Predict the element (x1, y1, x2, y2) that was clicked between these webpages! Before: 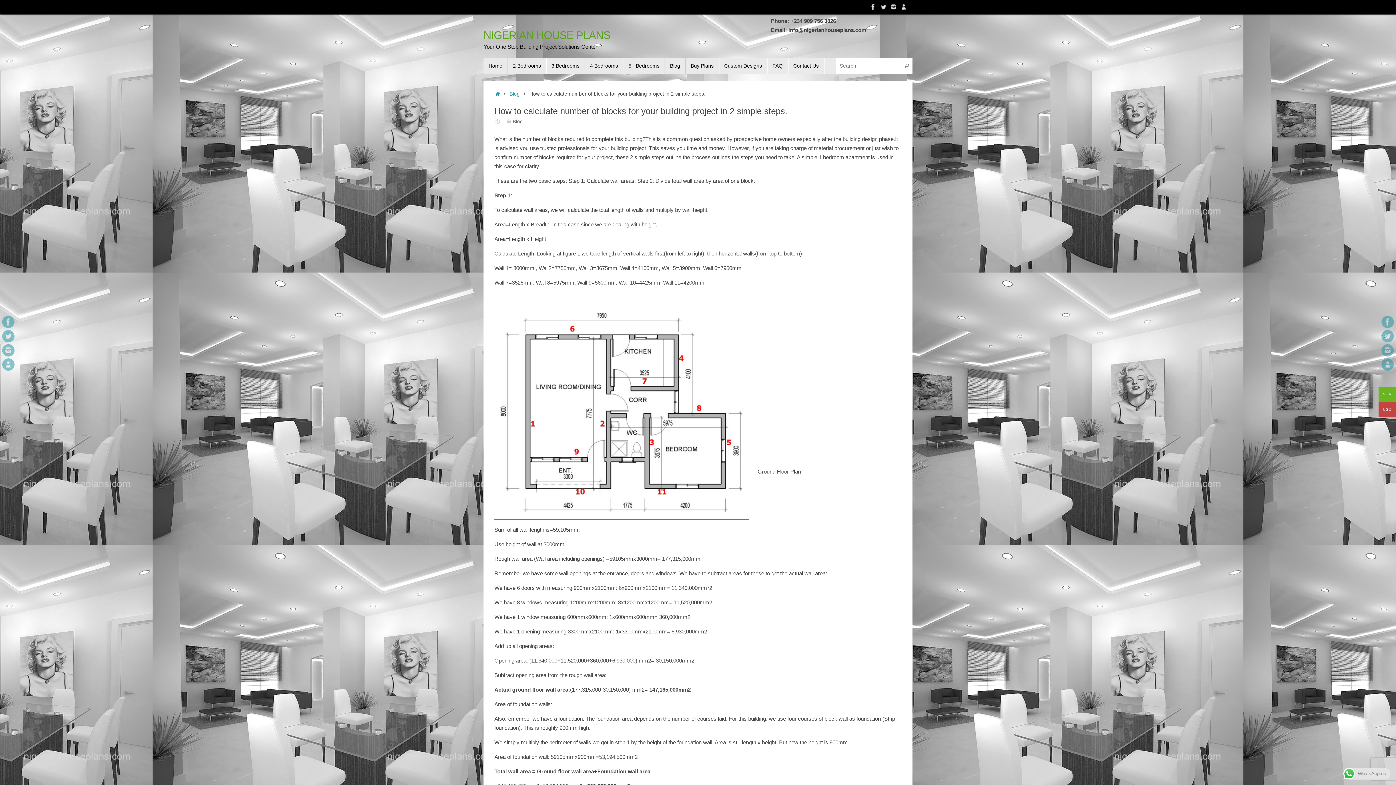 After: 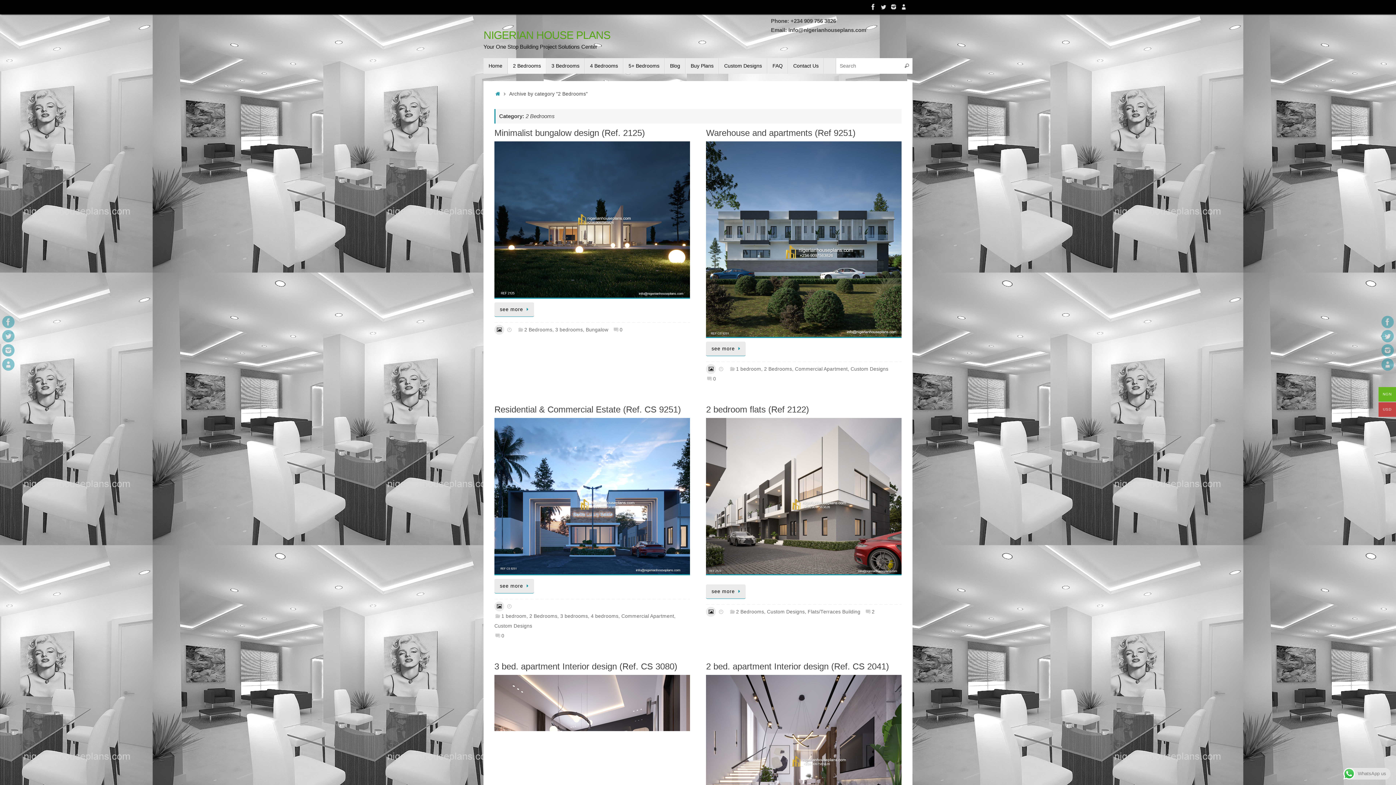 Action: label: 2 Bedrooms bbox: (508, 58, 546, 73)